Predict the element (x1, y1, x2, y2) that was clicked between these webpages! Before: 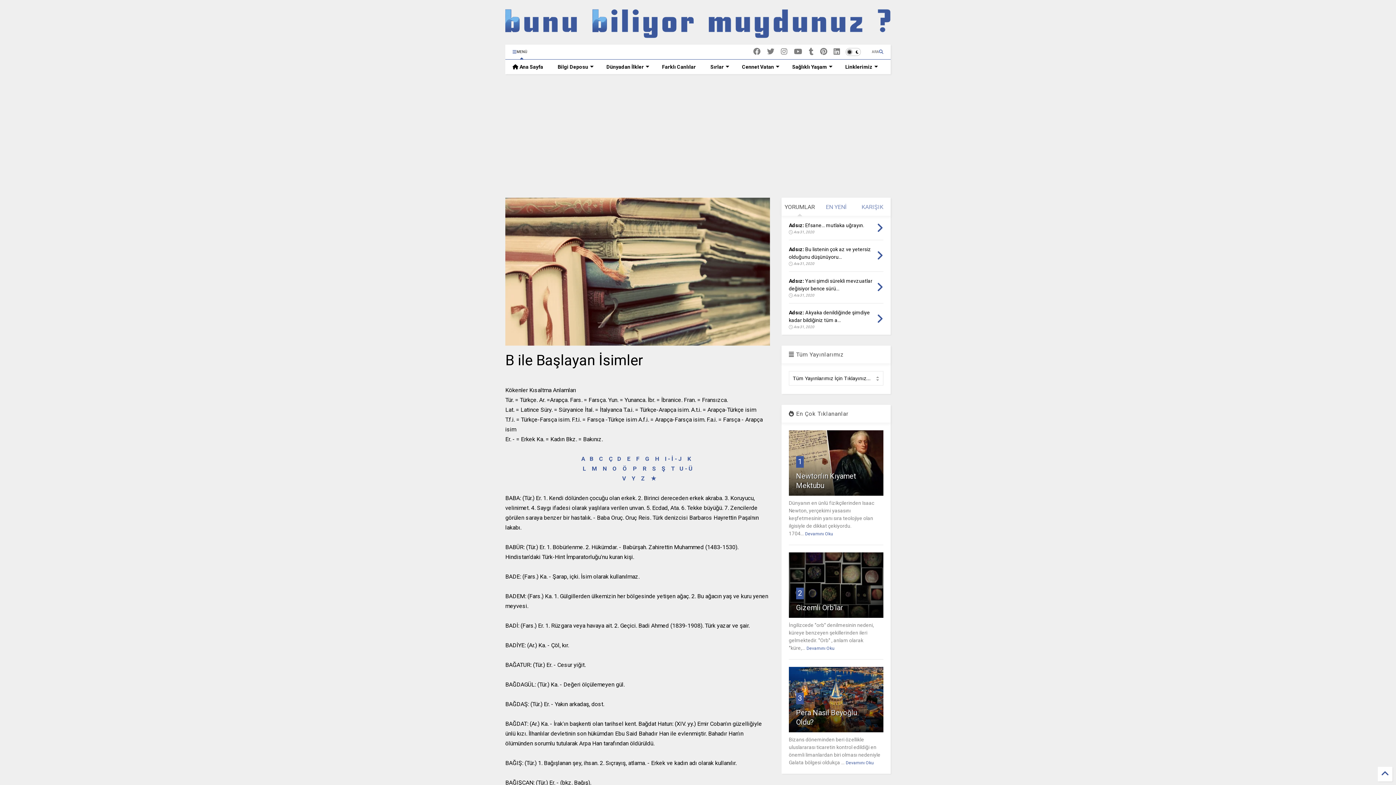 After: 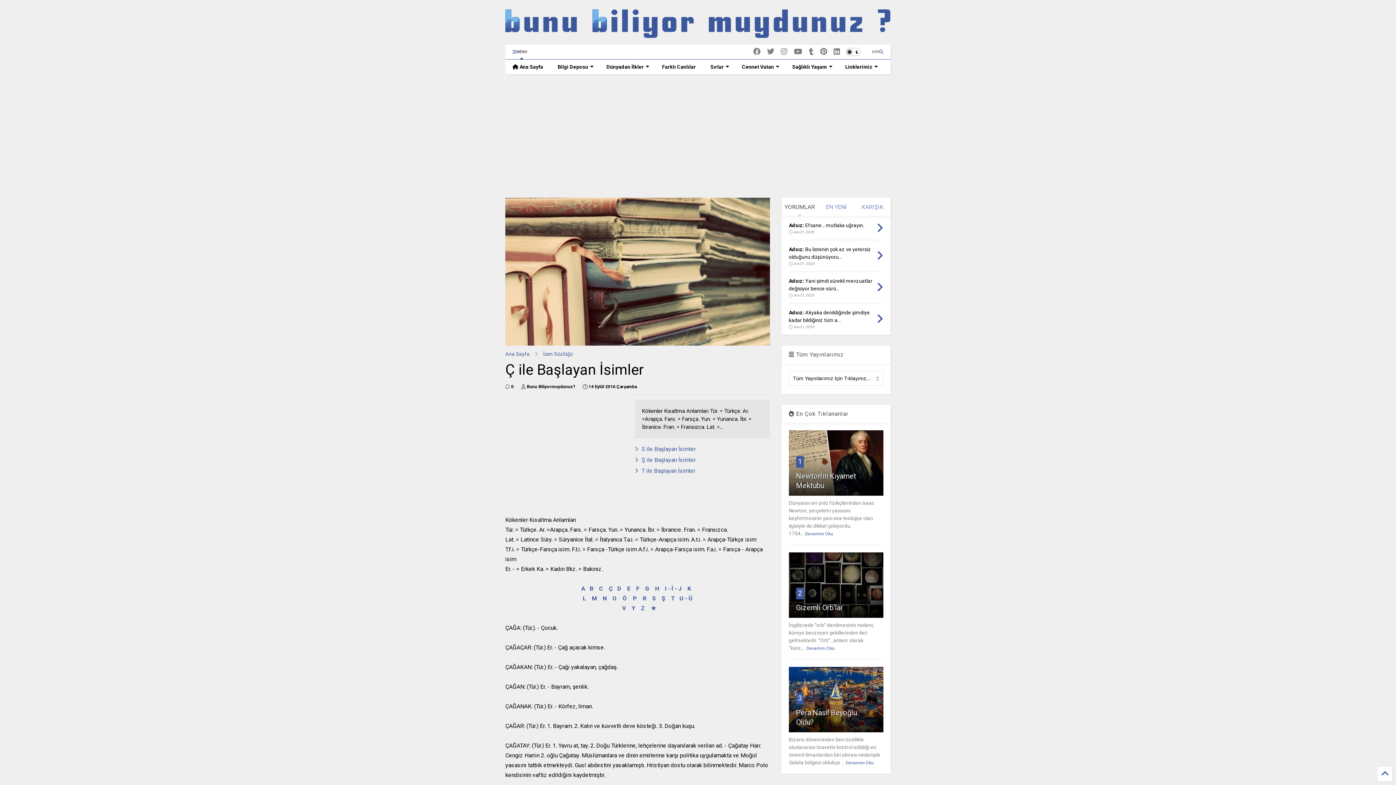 Action: bbox: (609, 455, 613, 462) label: Ç